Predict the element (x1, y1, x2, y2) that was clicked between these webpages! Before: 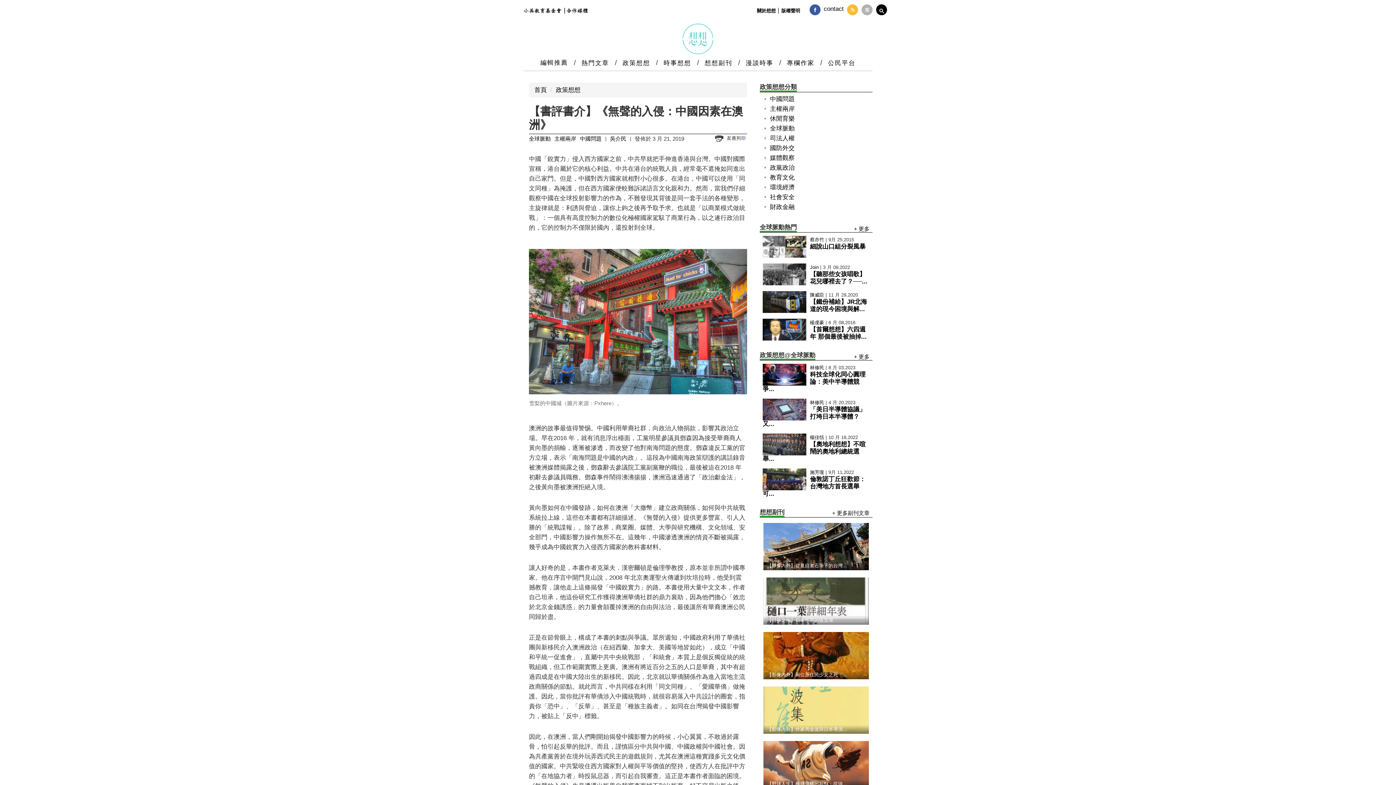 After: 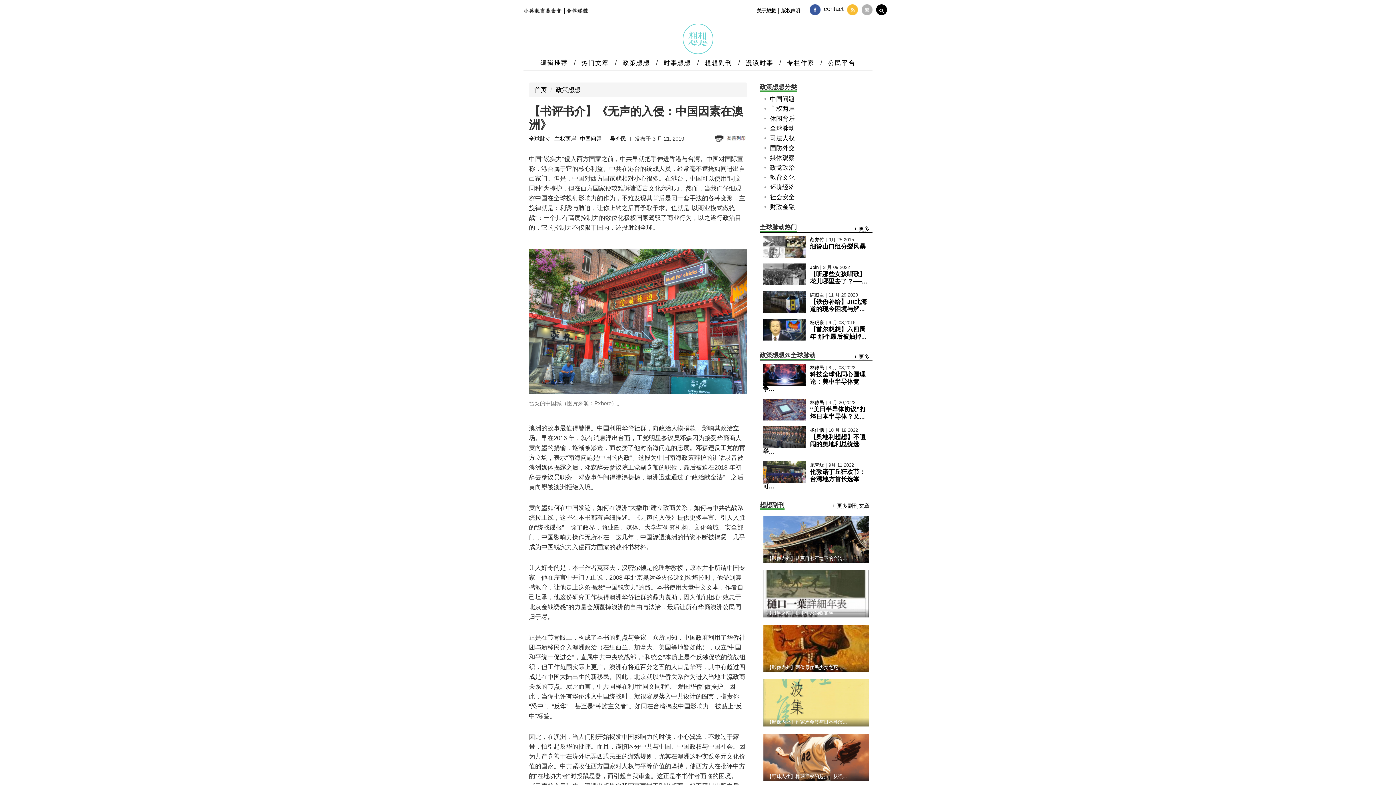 Action: bbox: (860, 4, 874, 15)